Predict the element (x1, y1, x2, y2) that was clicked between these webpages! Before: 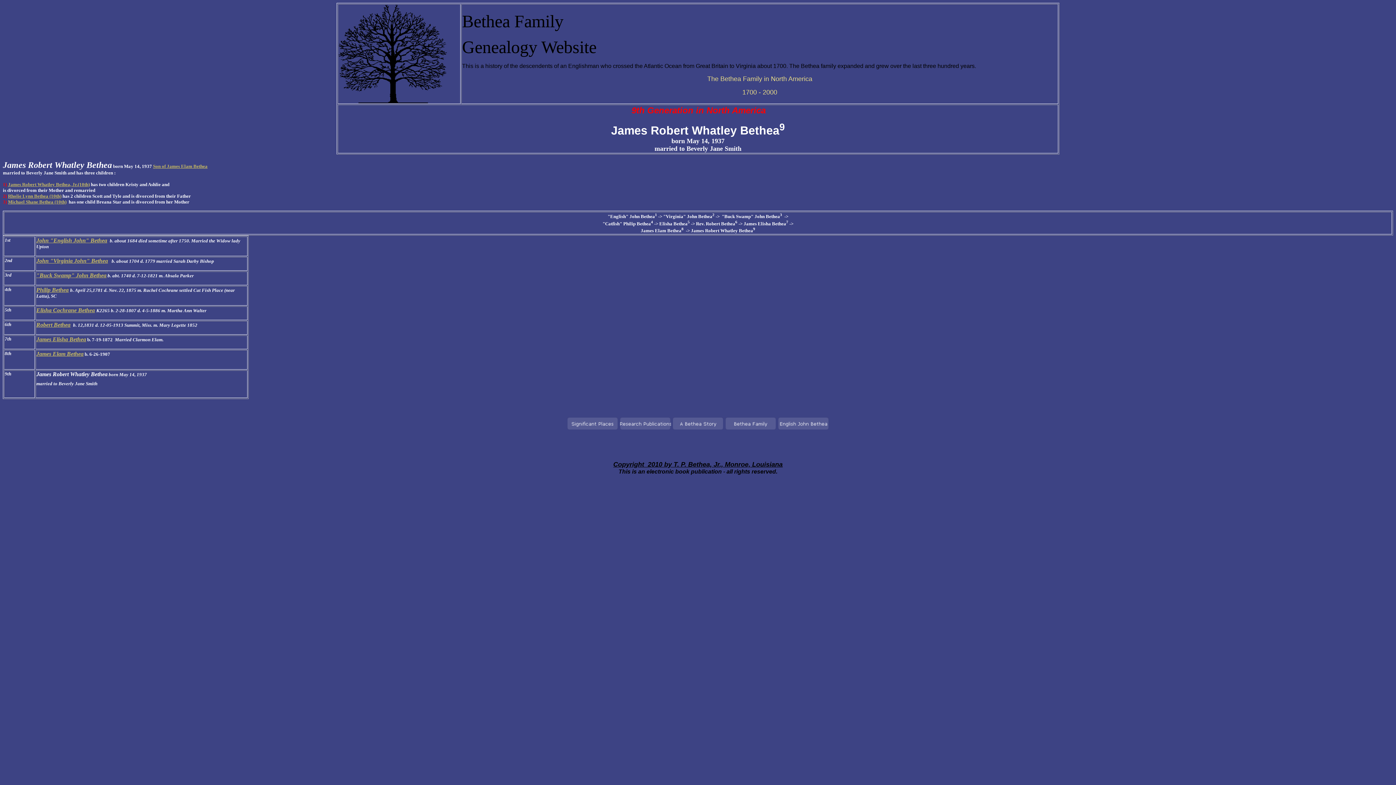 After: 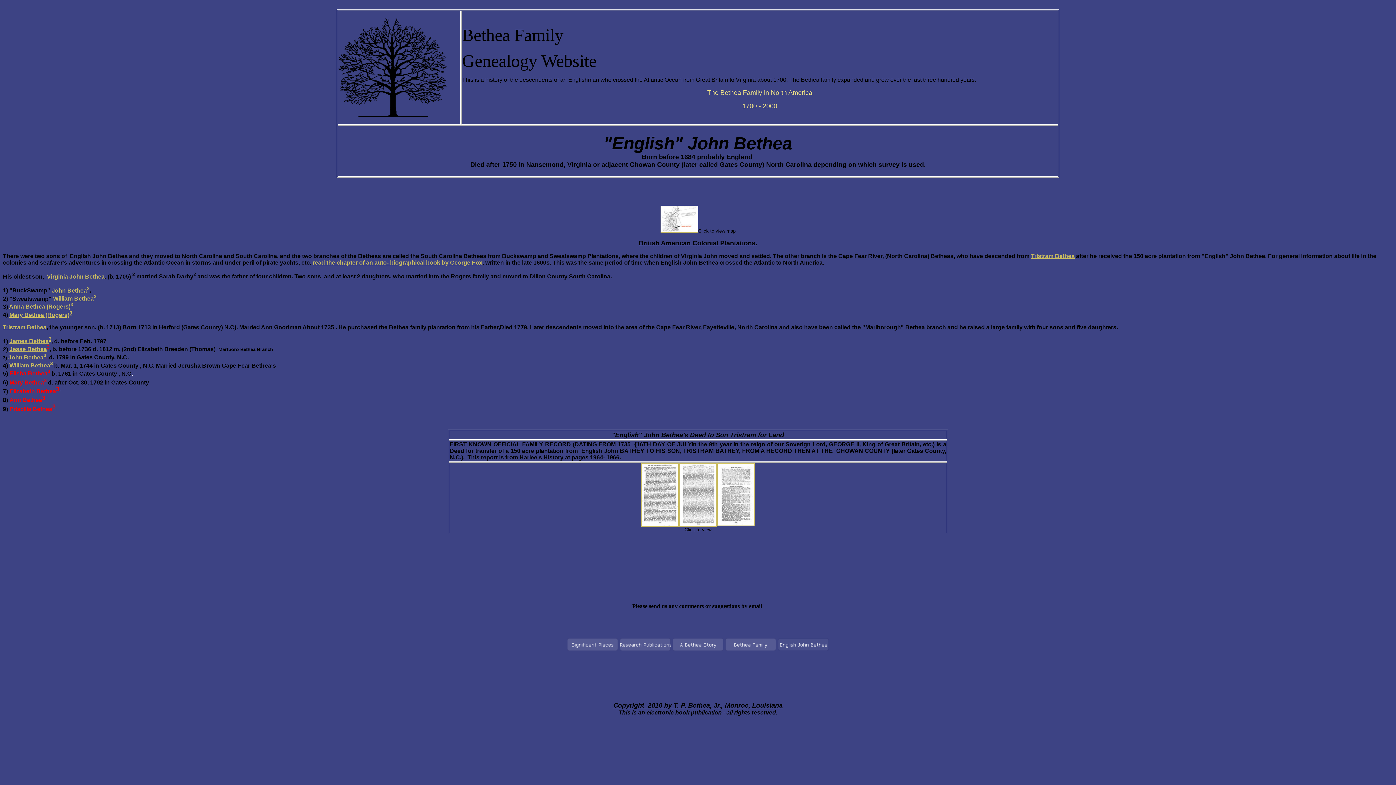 Action: bbox: (778, 418, 829, 425)